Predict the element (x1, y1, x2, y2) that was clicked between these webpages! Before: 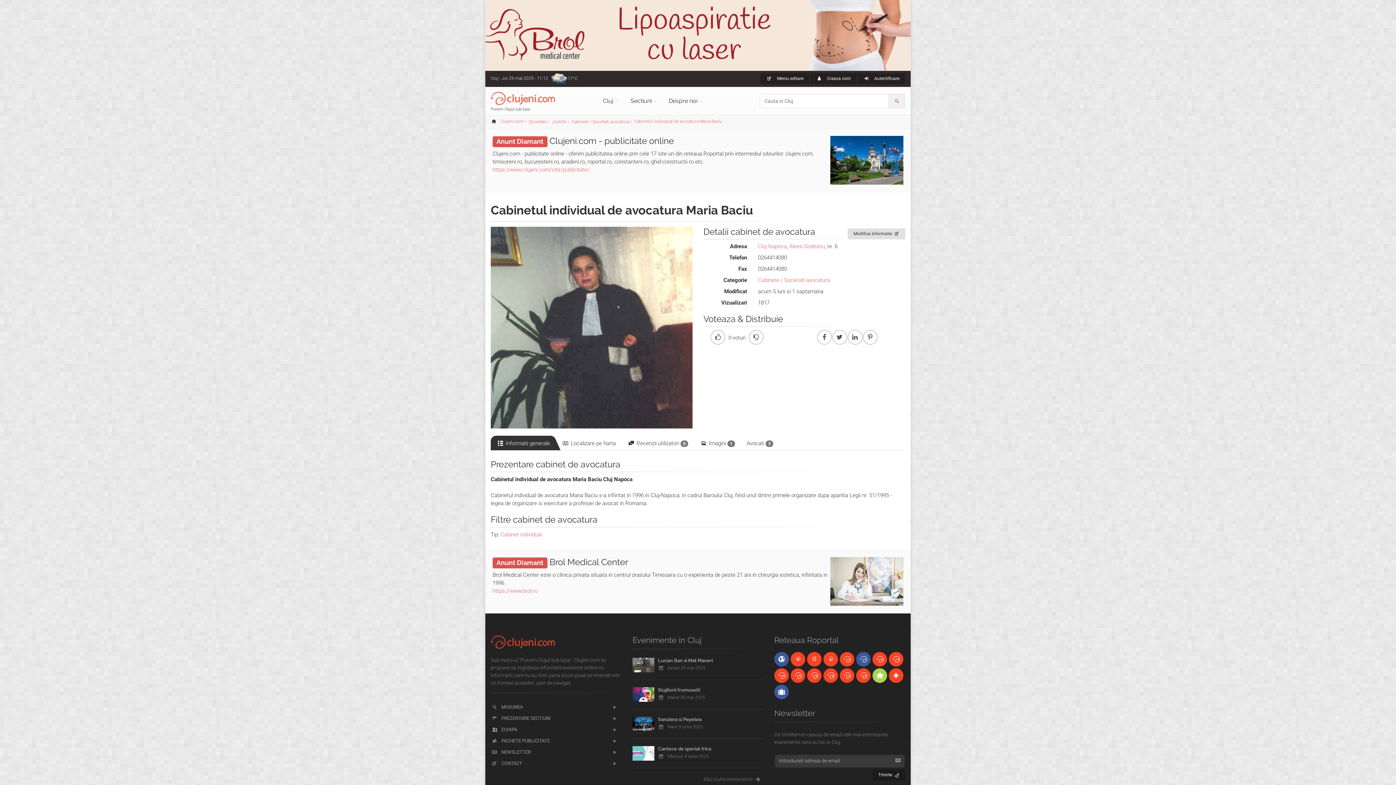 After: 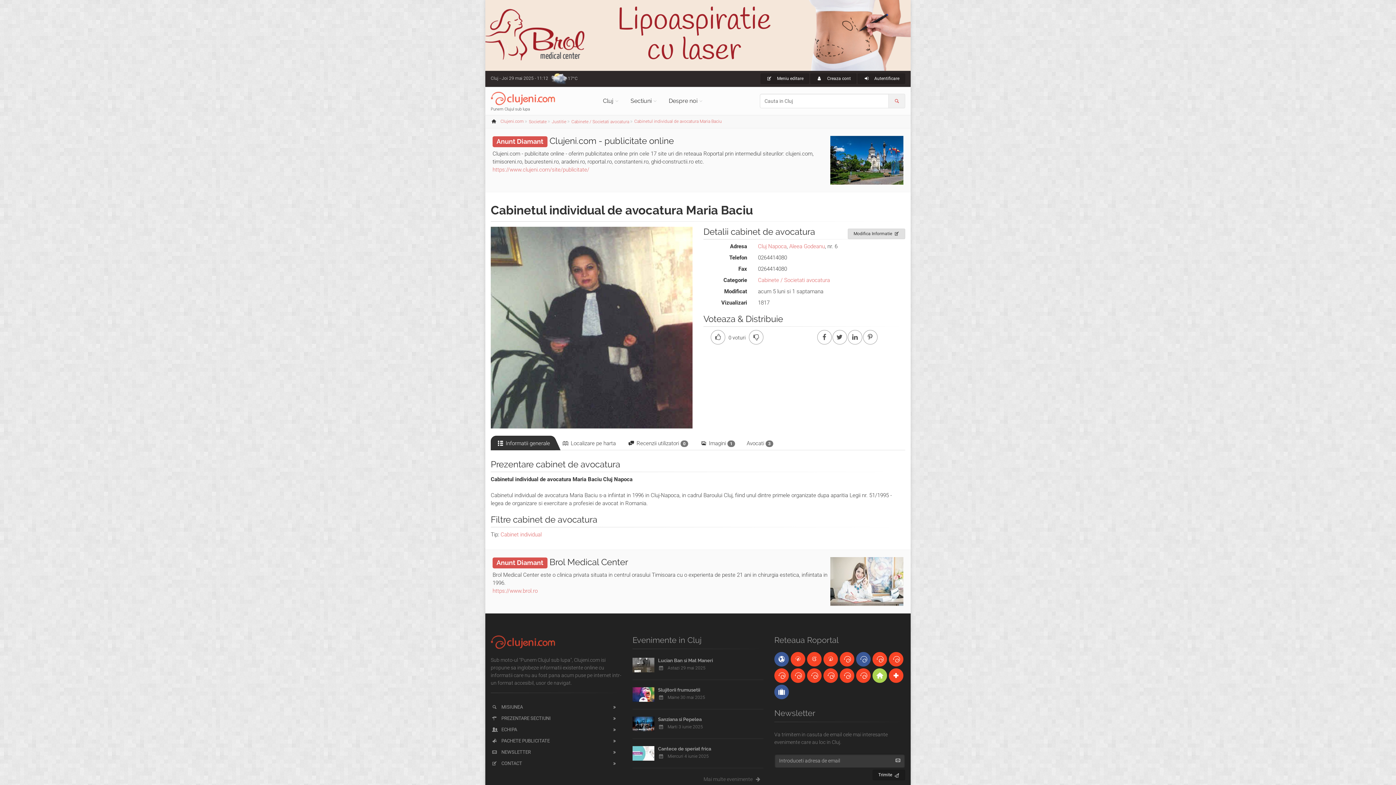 Action: bbox: (485, 0, 910, 70)